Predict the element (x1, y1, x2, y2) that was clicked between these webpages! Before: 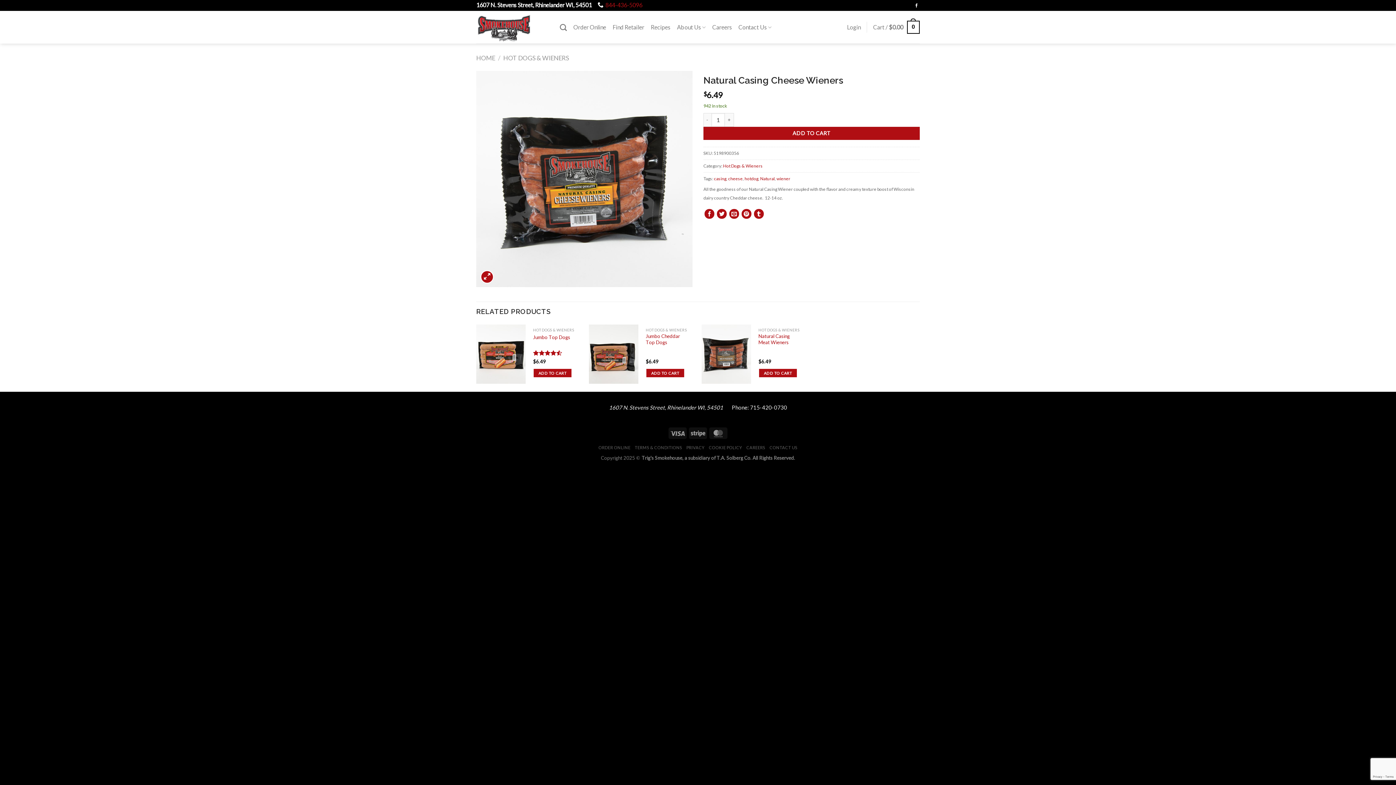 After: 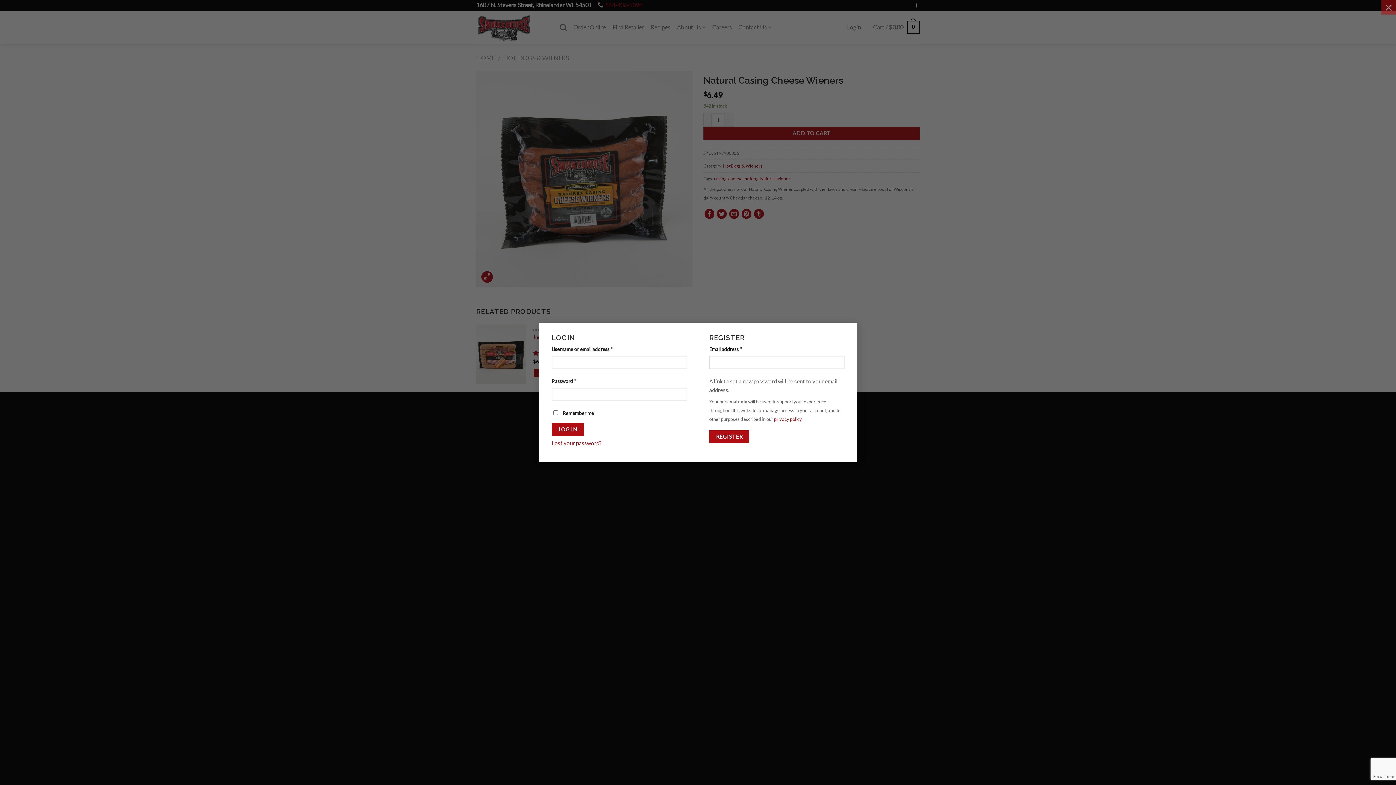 Action: bbox: (847, 20, 861, 33) label: Login